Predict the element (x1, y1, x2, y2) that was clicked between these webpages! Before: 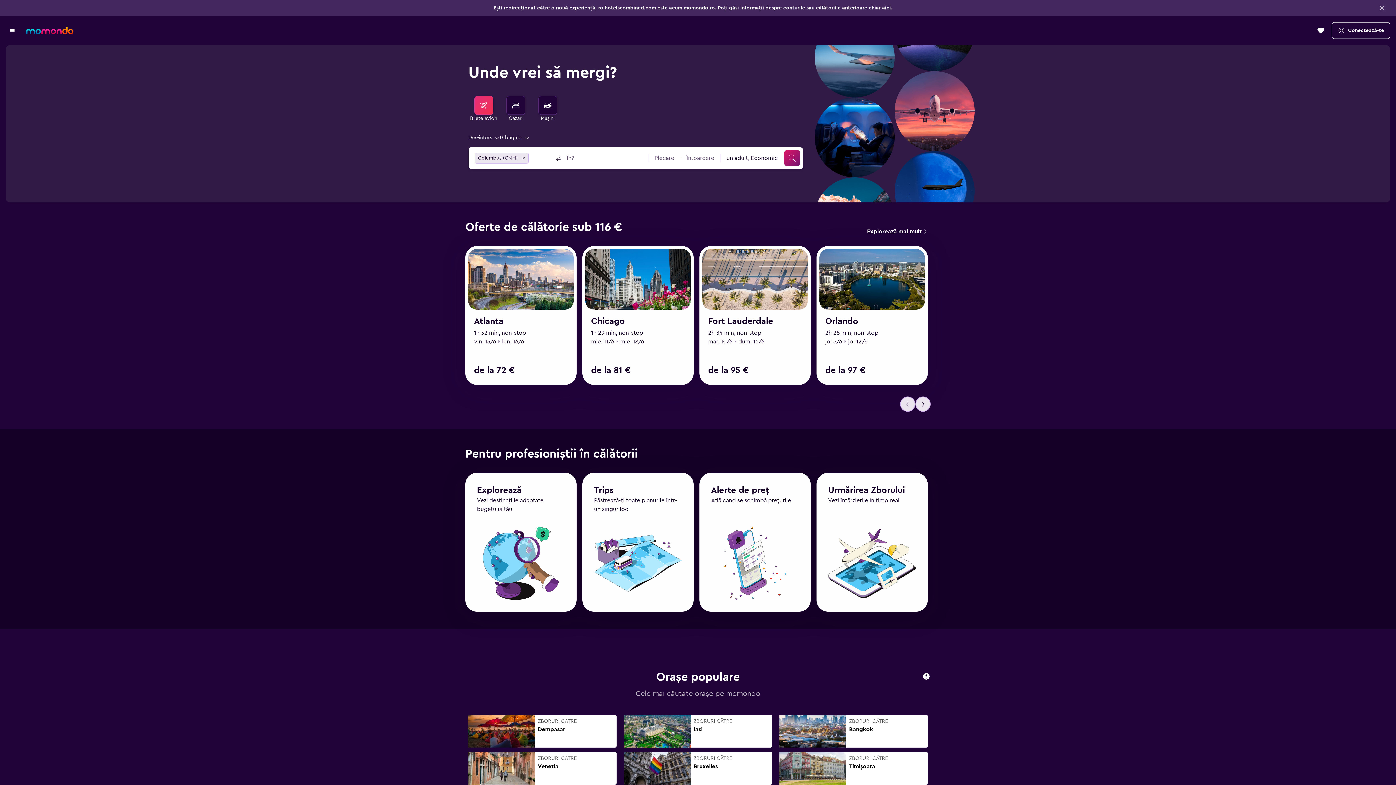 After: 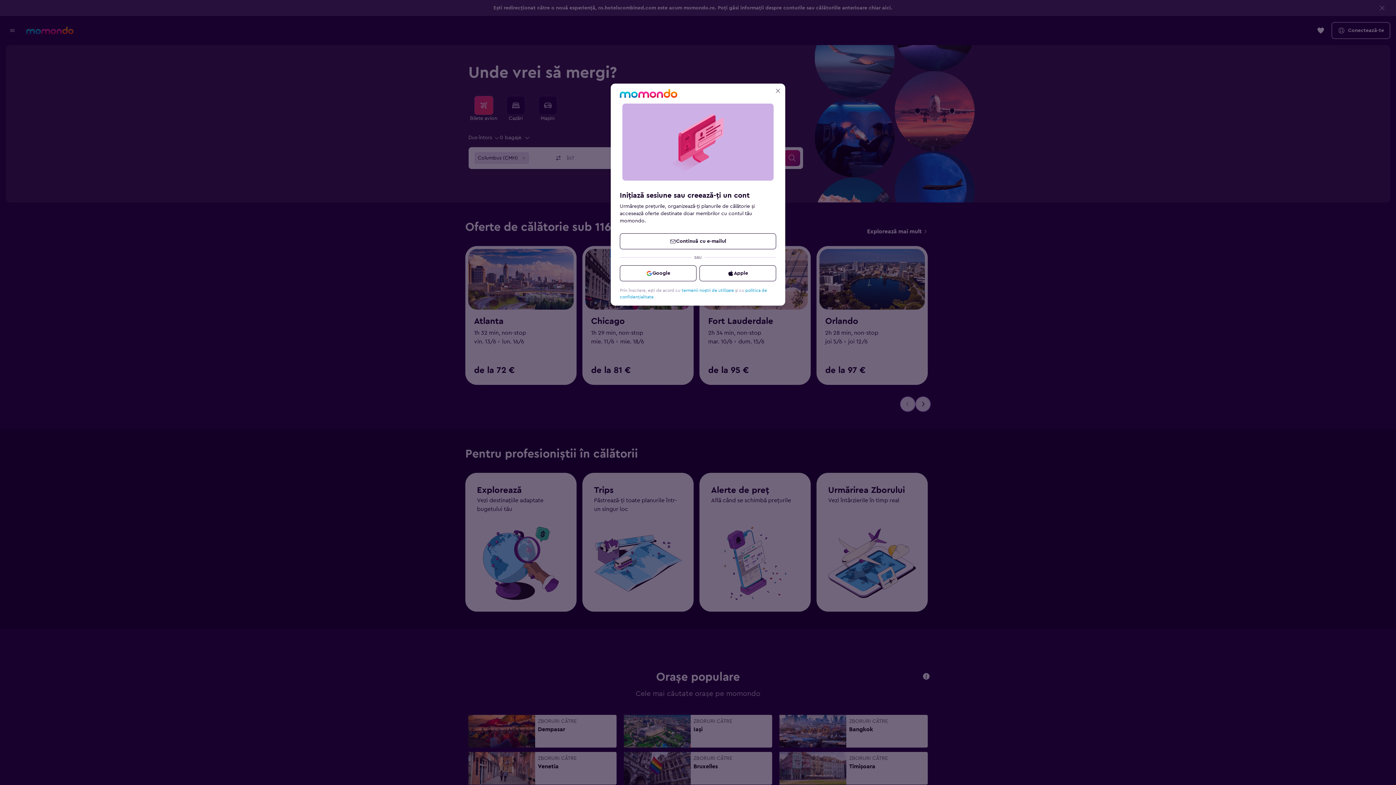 Action: bbox: (1332, 22, 1390, 38) label: Conectează-te